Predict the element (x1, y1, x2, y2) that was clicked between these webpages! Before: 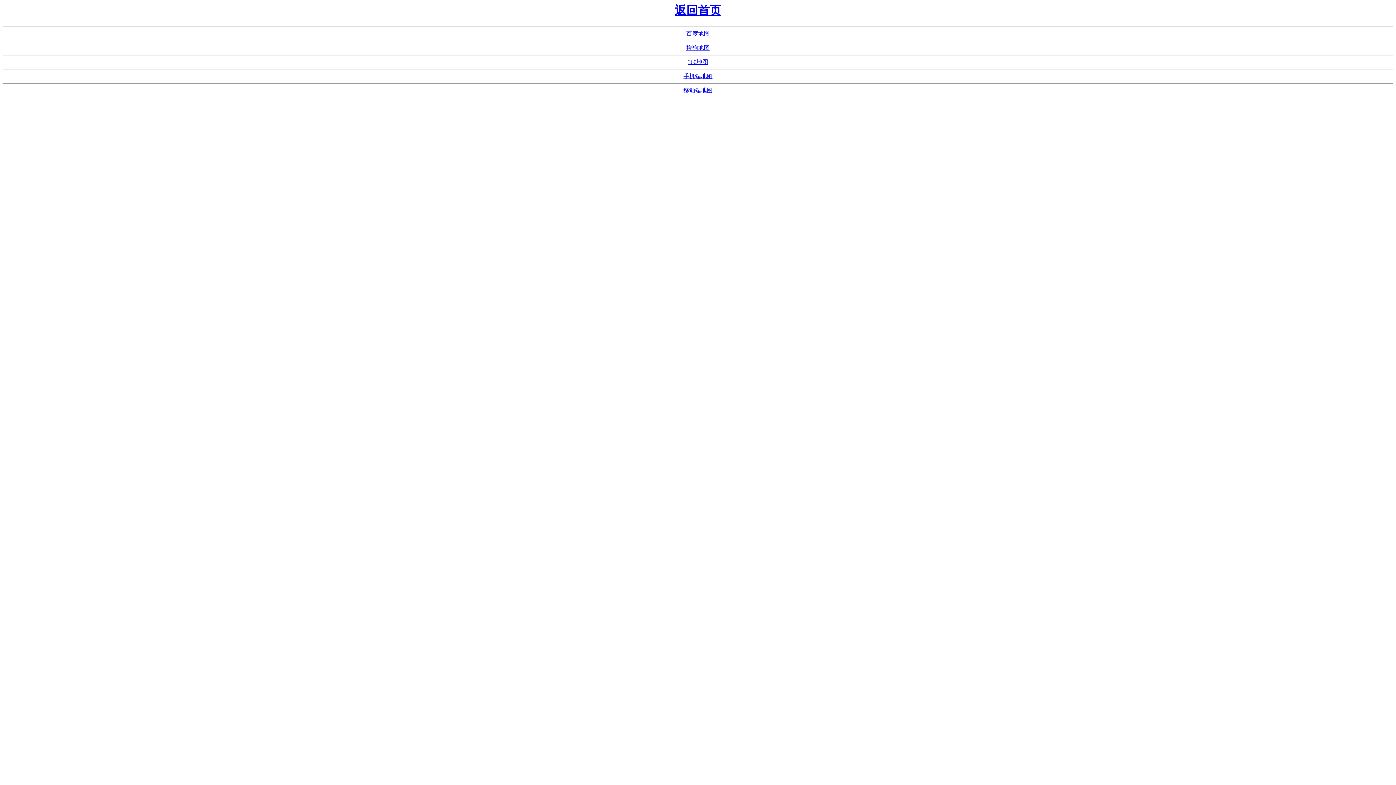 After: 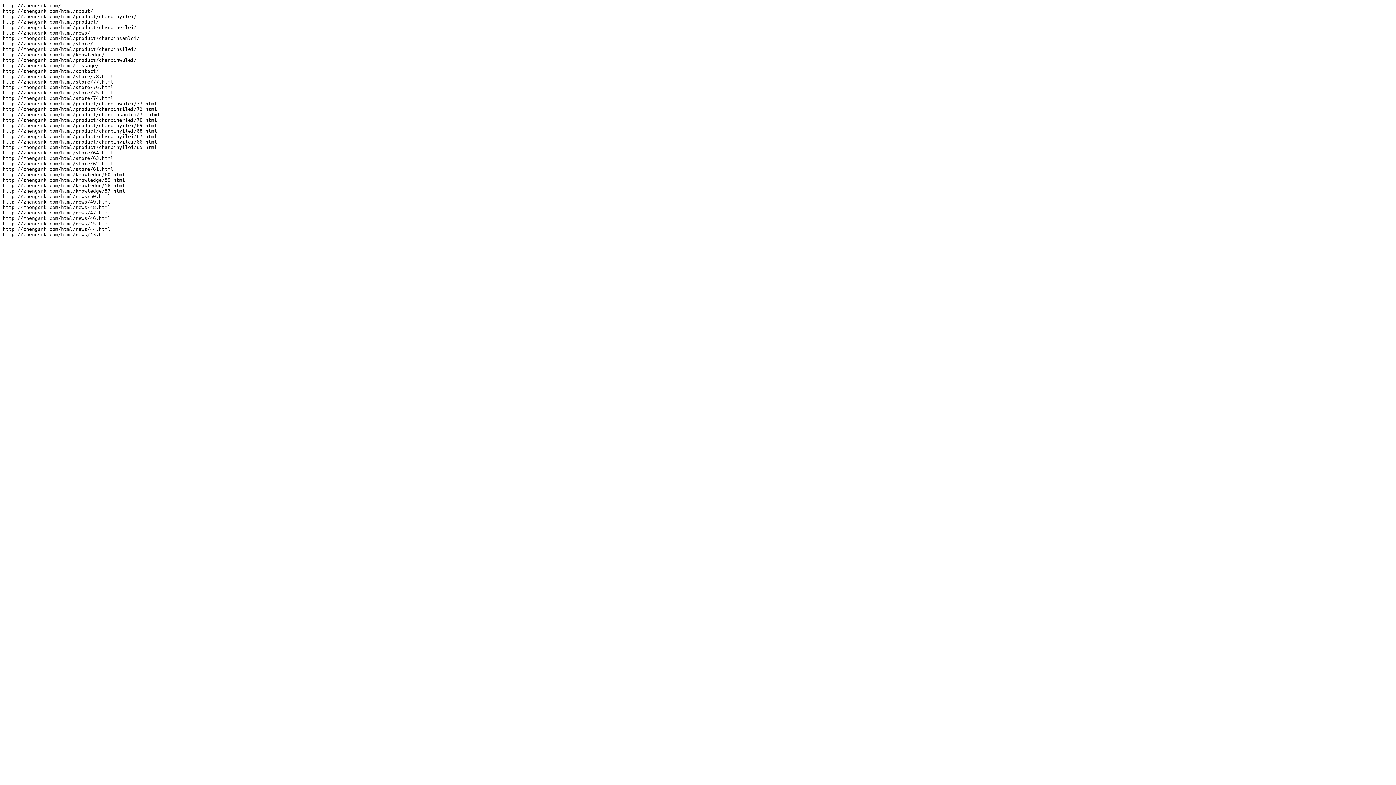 Action: bbox: (688, 59, 708, 65) label: 360地图